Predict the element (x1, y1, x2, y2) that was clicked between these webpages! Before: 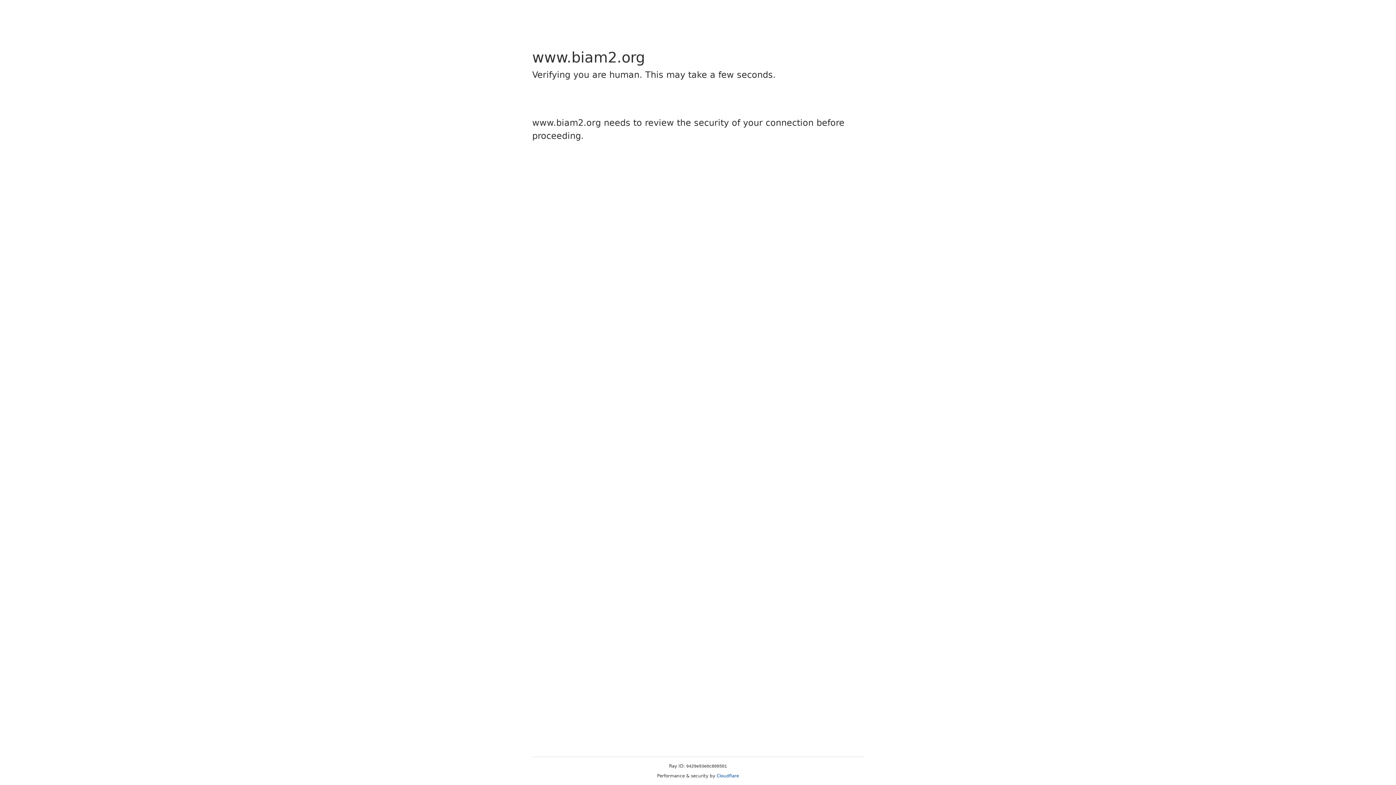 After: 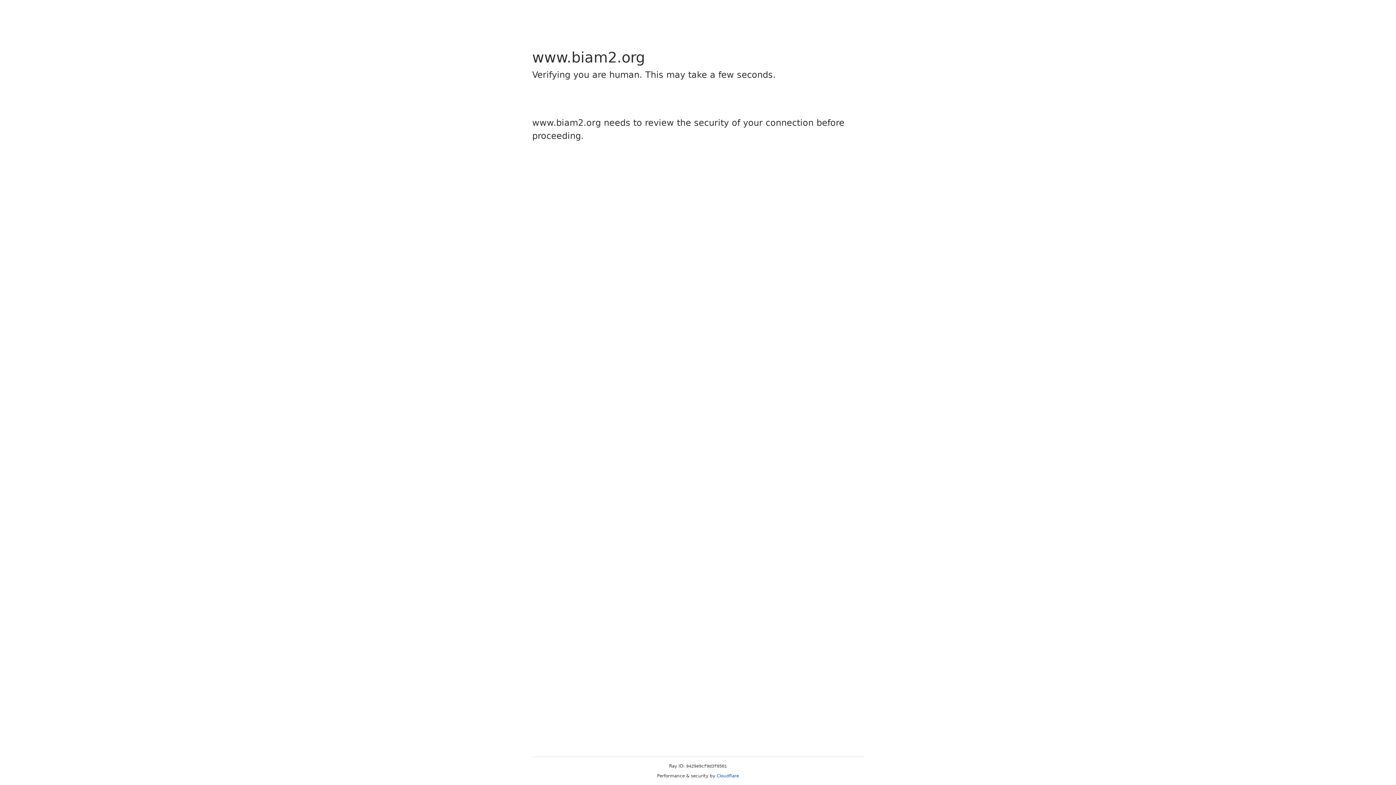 Action: bbox: (716, 773, 739, 778) label: Cloudflare